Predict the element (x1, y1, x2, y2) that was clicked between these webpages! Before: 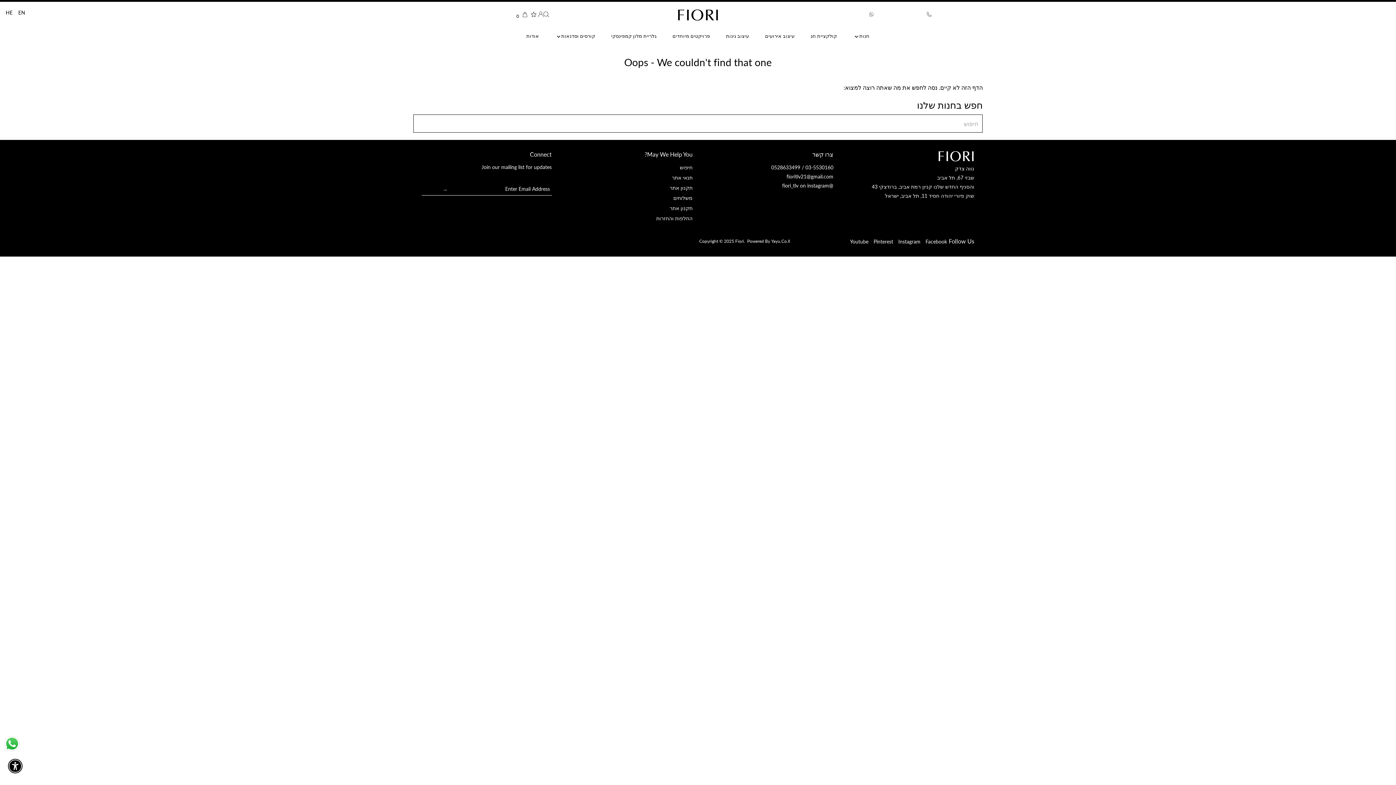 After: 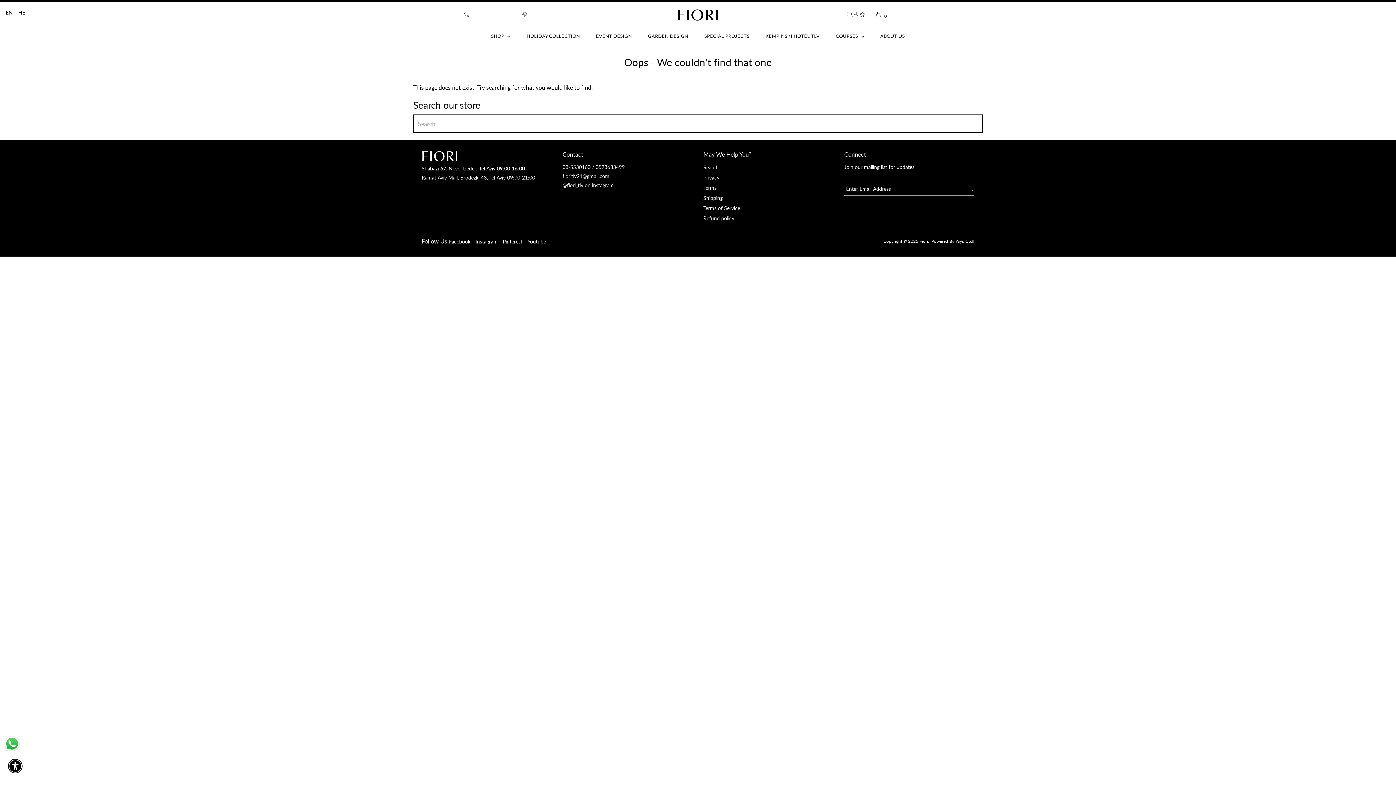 Action: label: EN bbox: (15, 5, 28, 20)